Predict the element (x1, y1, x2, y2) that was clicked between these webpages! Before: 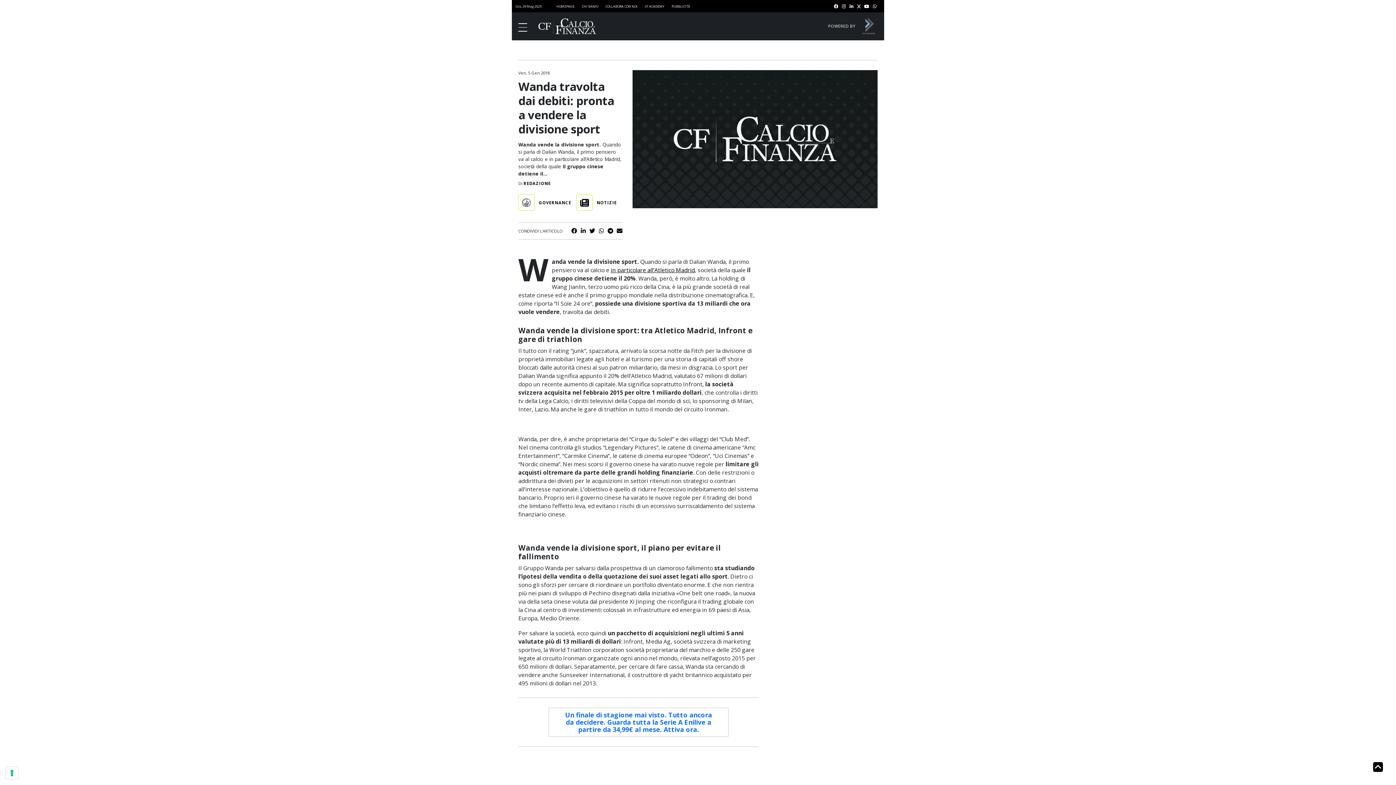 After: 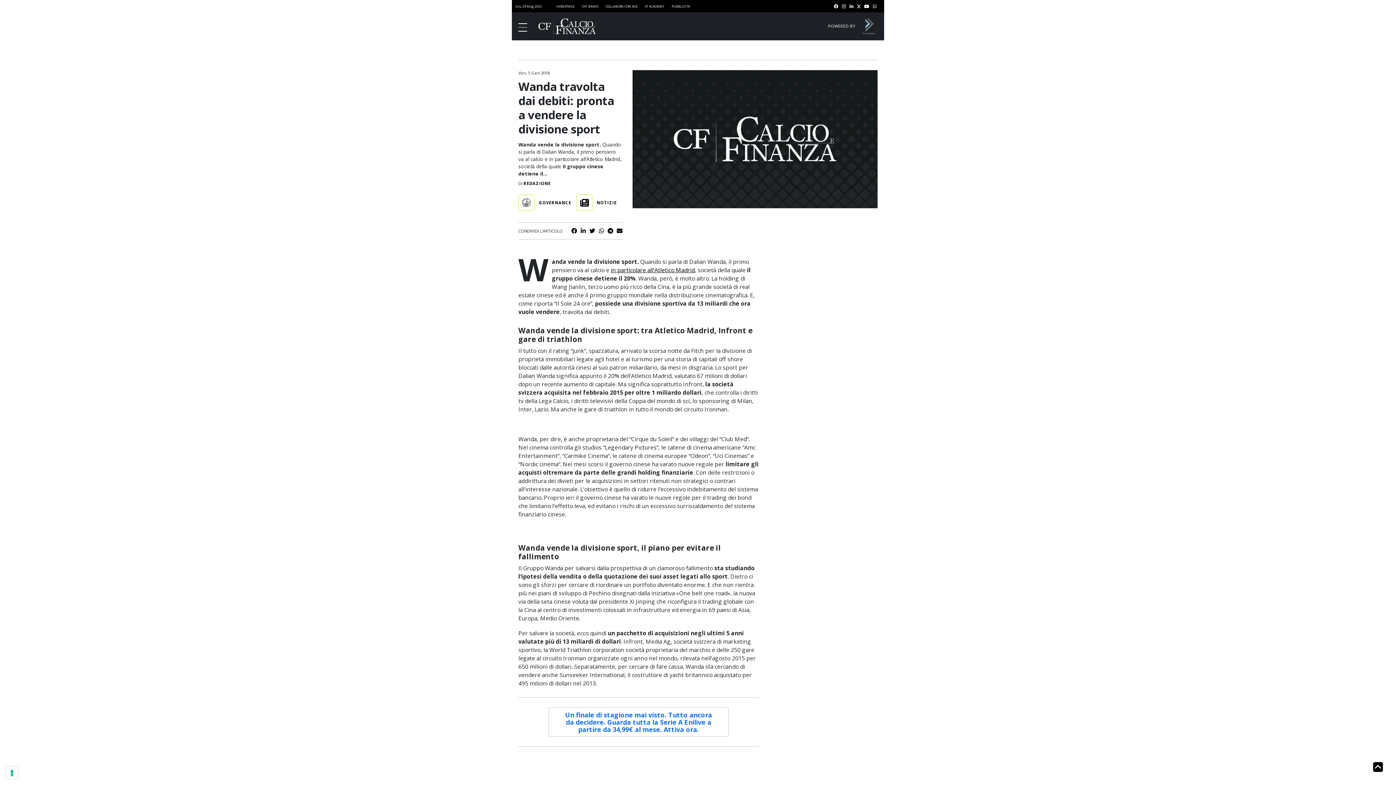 Action: bbox: (571, 226, 577, 234)